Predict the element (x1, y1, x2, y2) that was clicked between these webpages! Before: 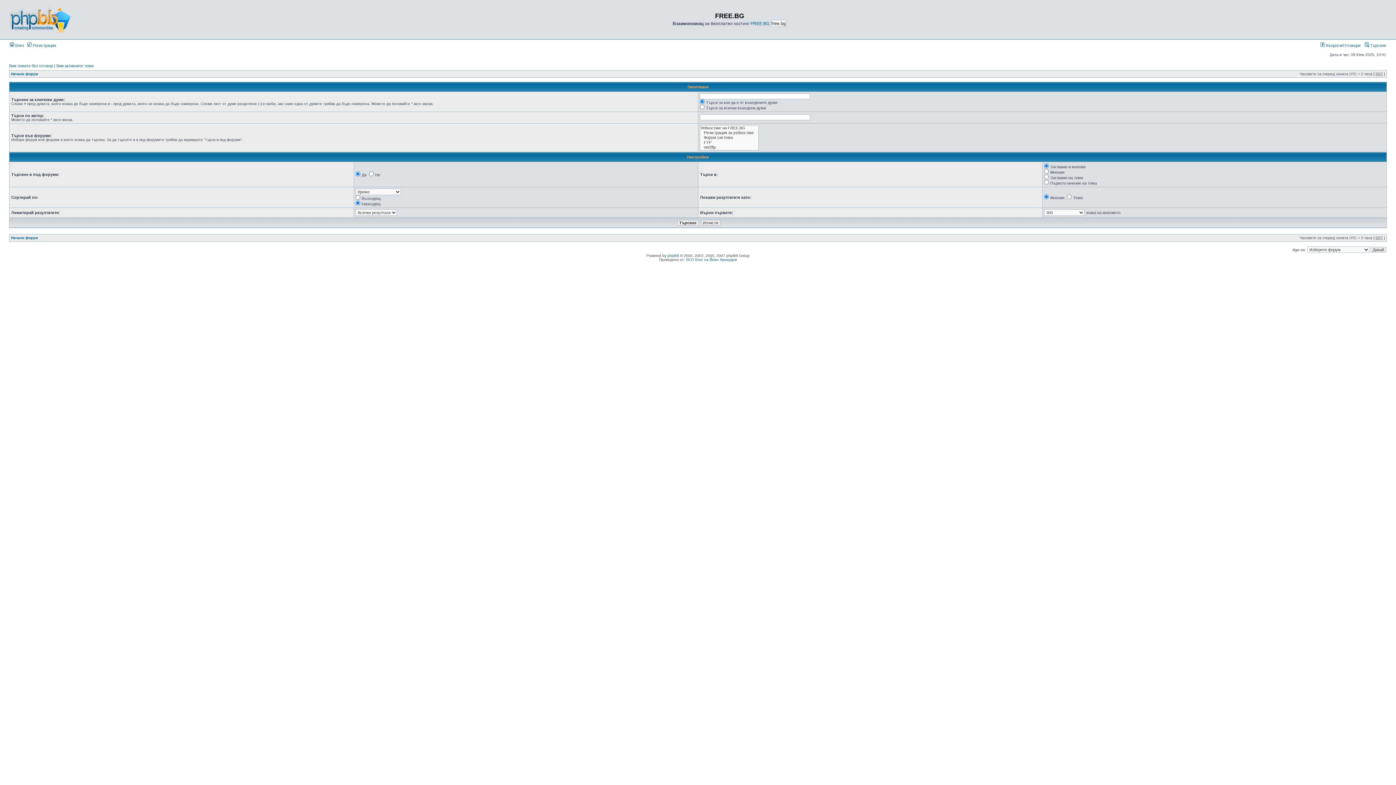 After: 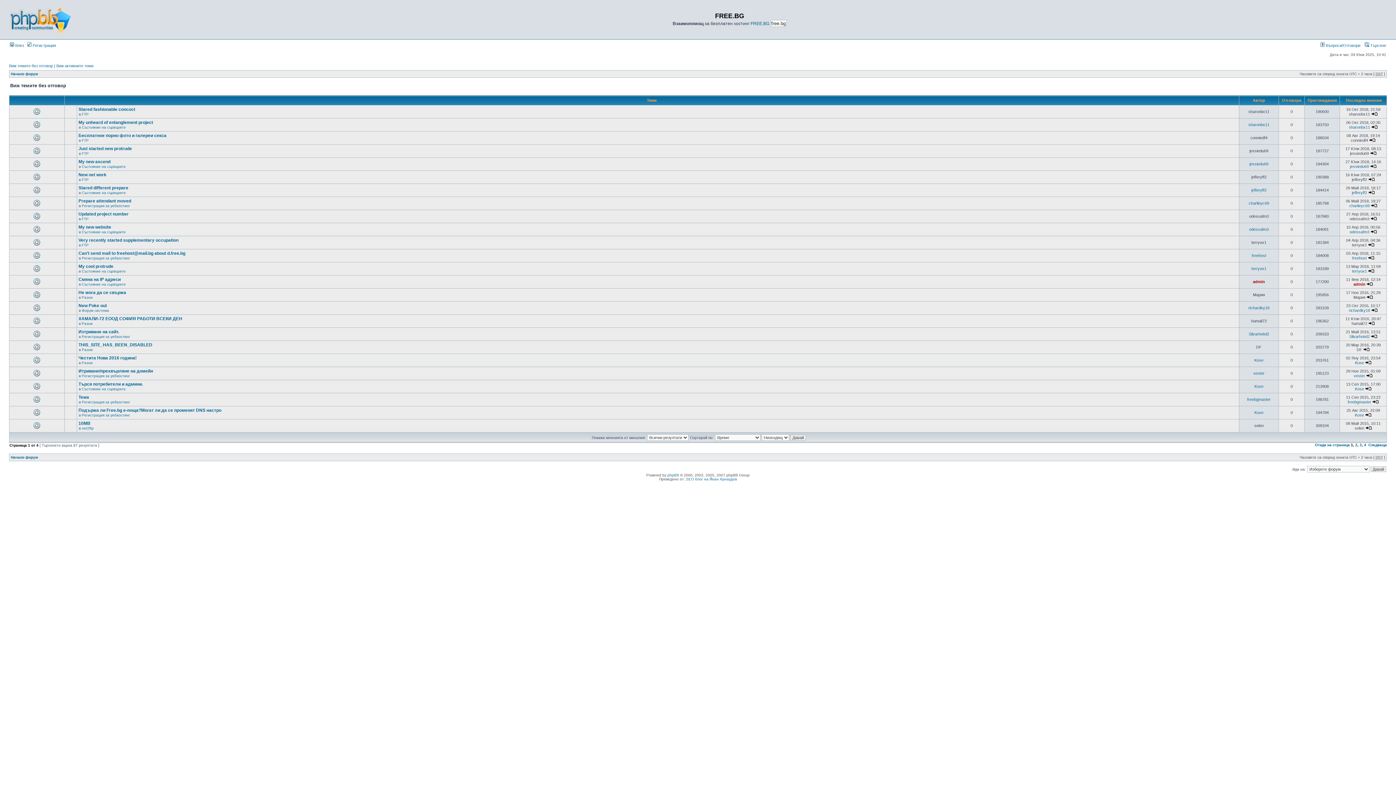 Action: label: Виж темите без отговор bbox: (9, 63, 53, 68)